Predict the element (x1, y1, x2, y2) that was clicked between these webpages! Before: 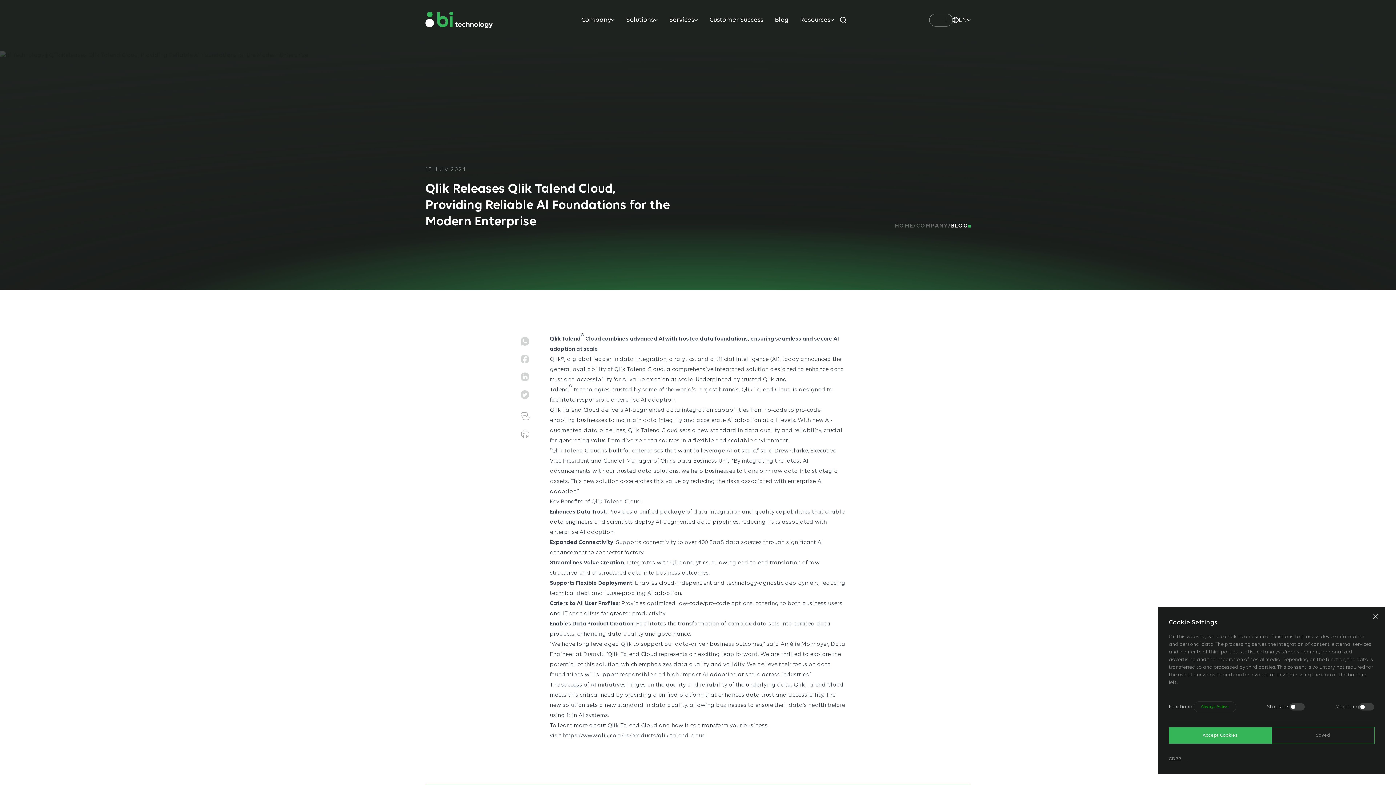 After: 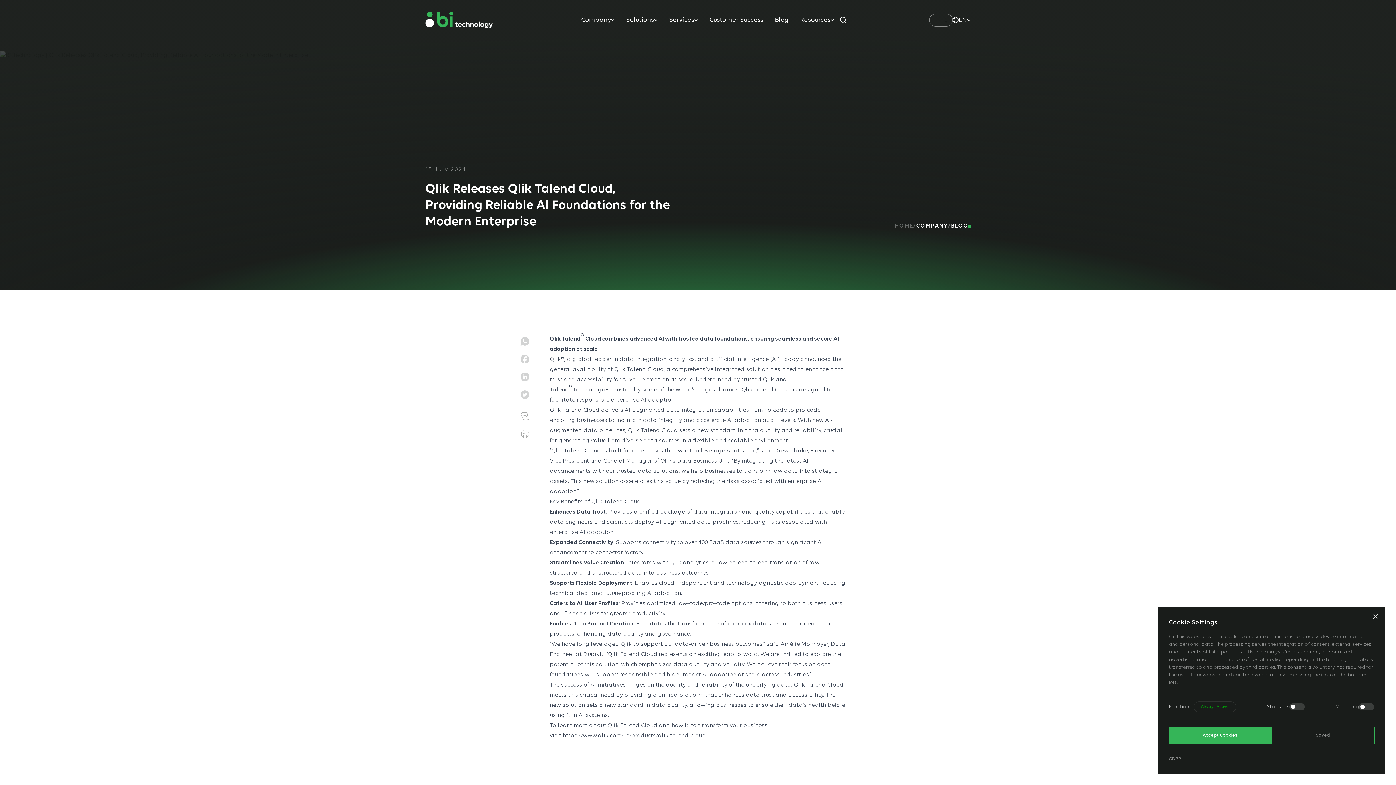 Action: label: COMPANY bbox: (916, 221, 948, 230)